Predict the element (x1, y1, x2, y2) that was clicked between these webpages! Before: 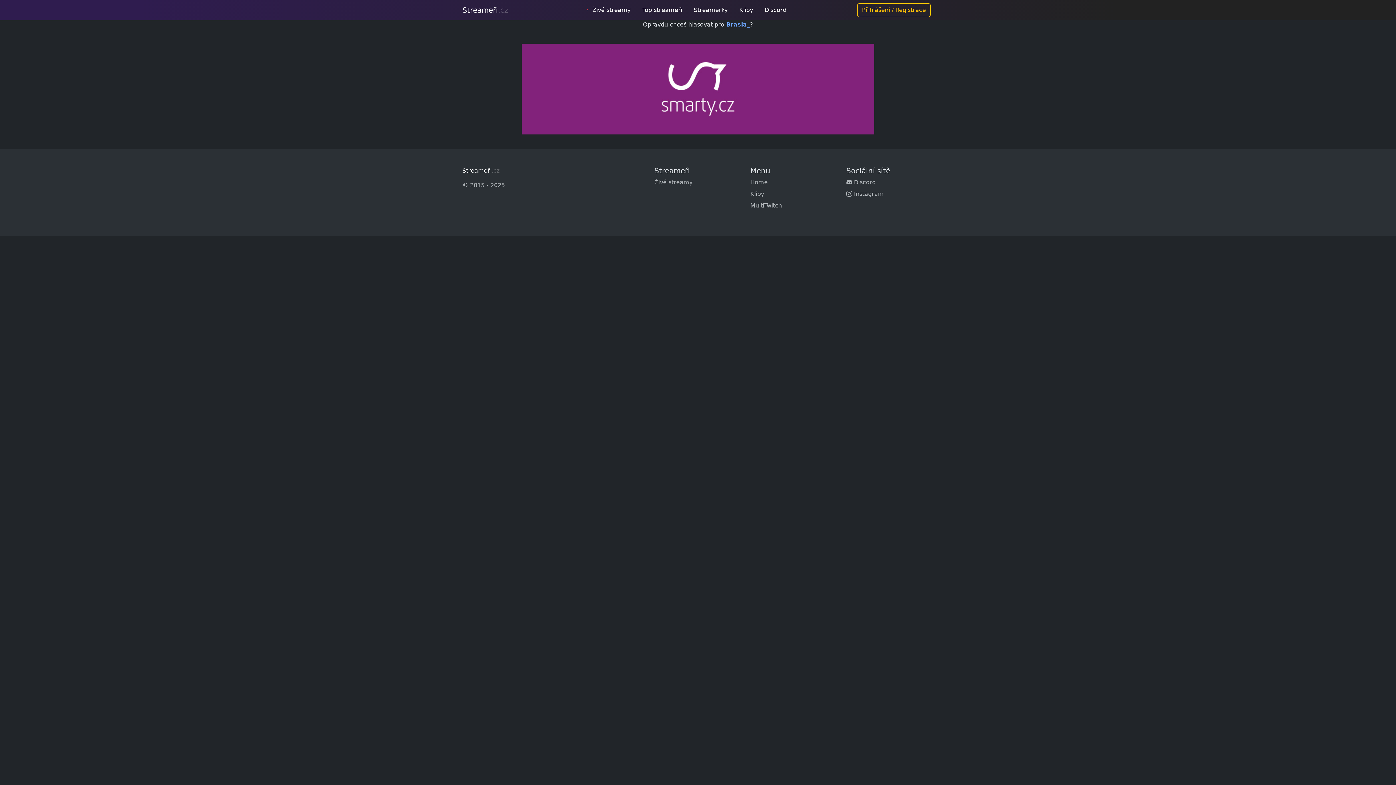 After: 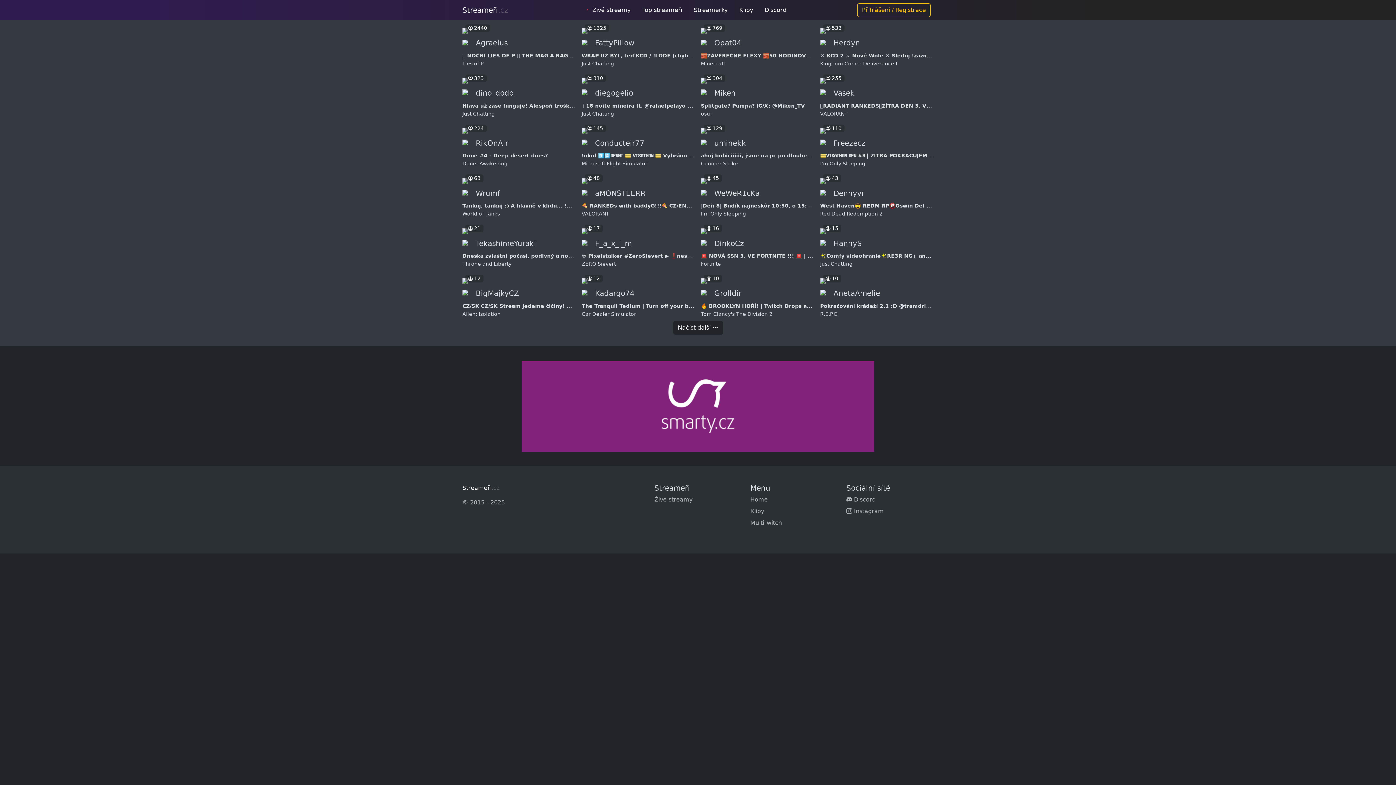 Action: label: Živé streamy bbox: (654, 178, 741, 186)